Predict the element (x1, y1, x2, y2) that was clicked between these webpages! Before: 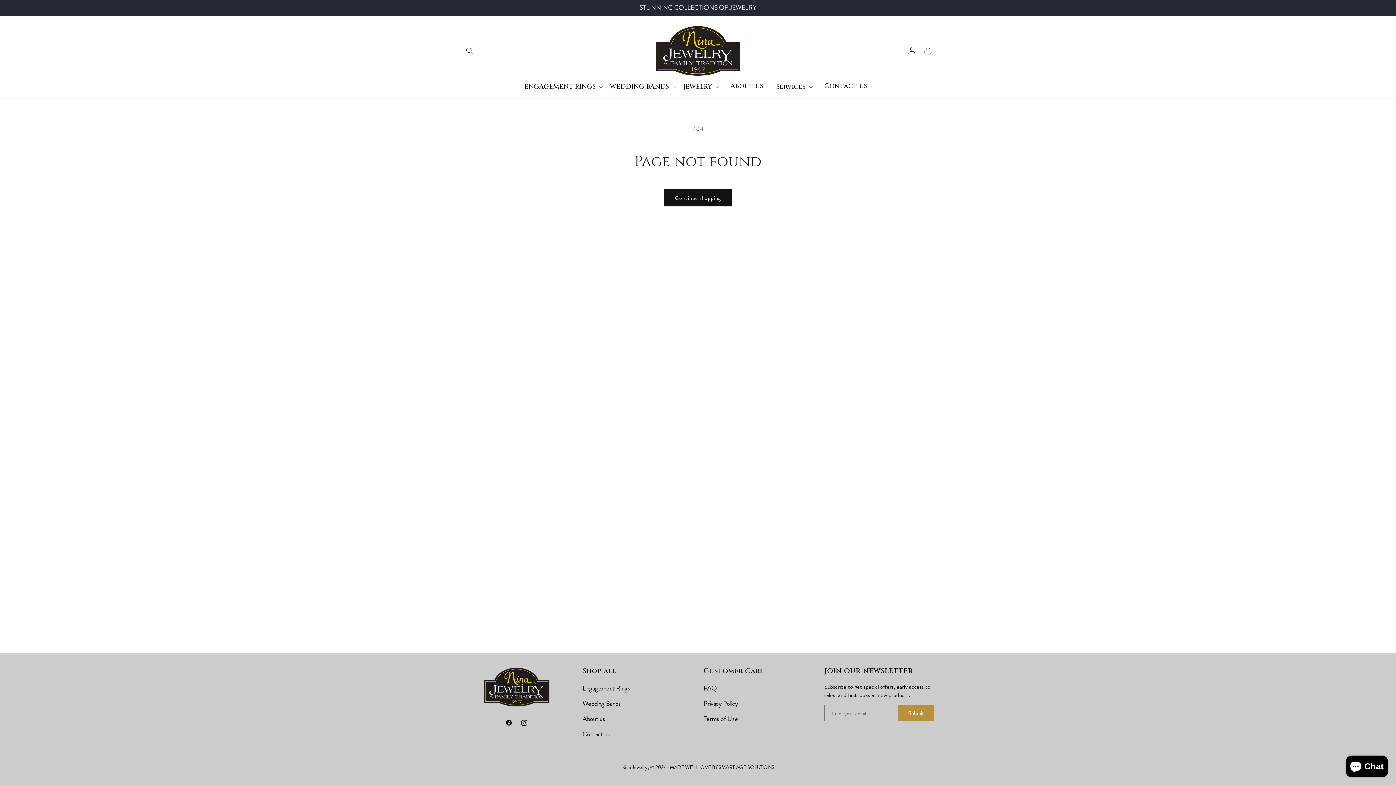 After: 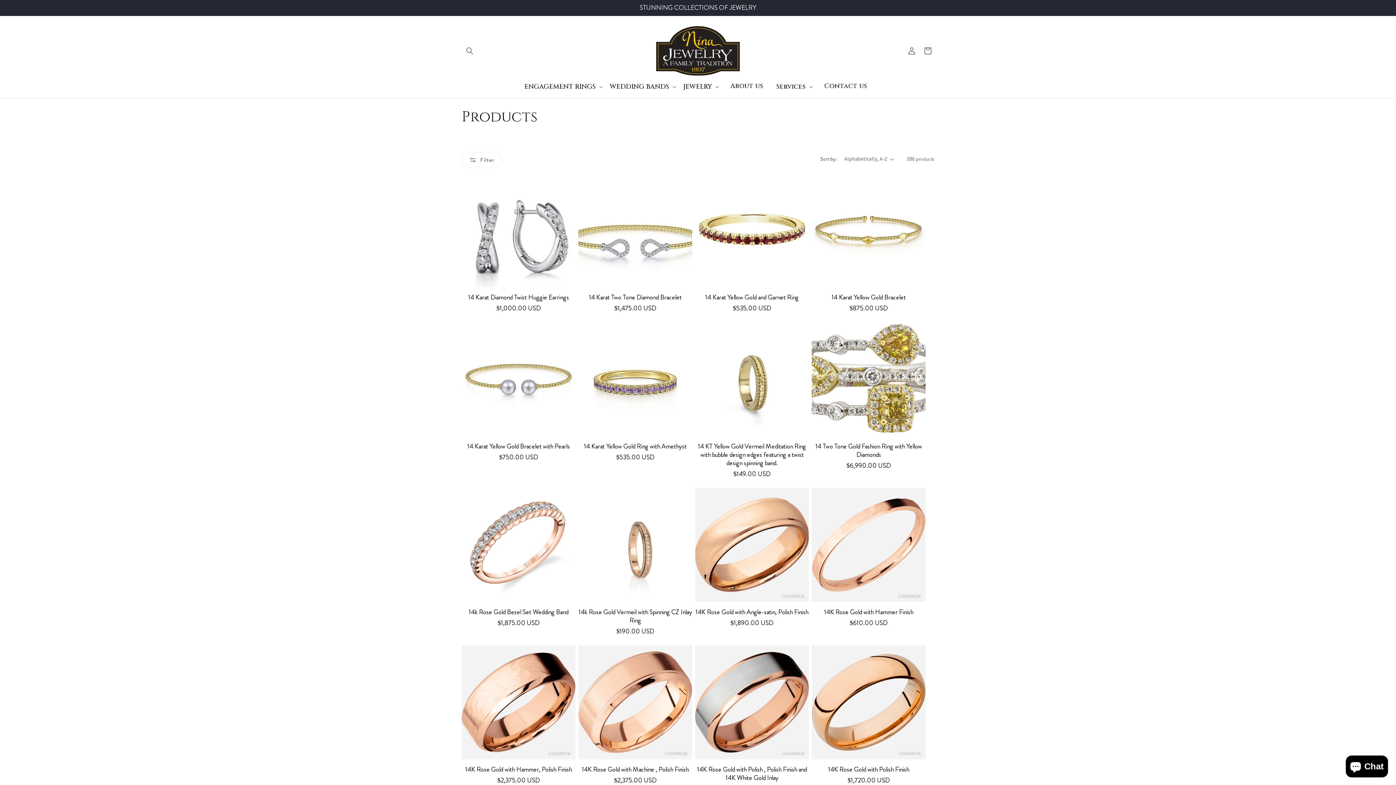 Action: bbox: (664, 189, 732, 206) label: Continue shopping